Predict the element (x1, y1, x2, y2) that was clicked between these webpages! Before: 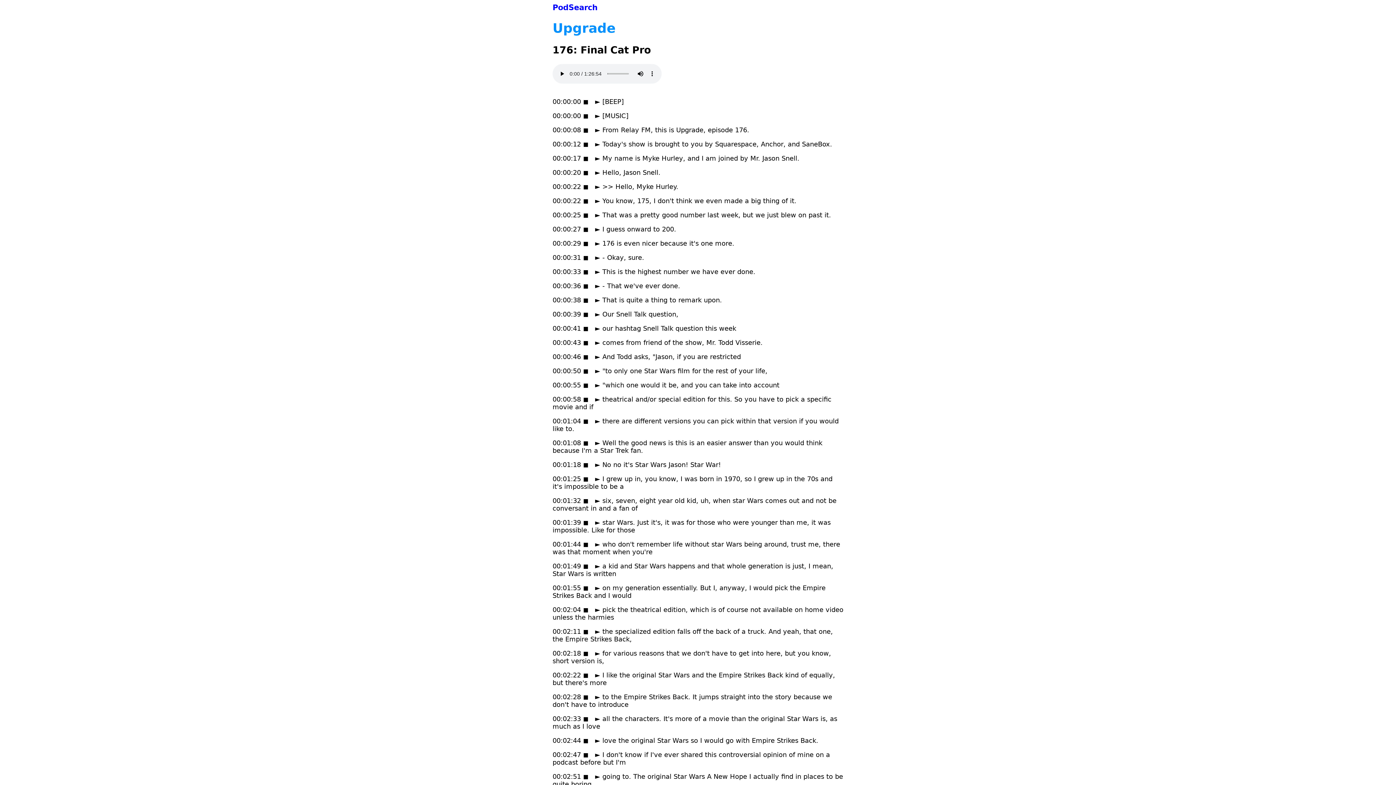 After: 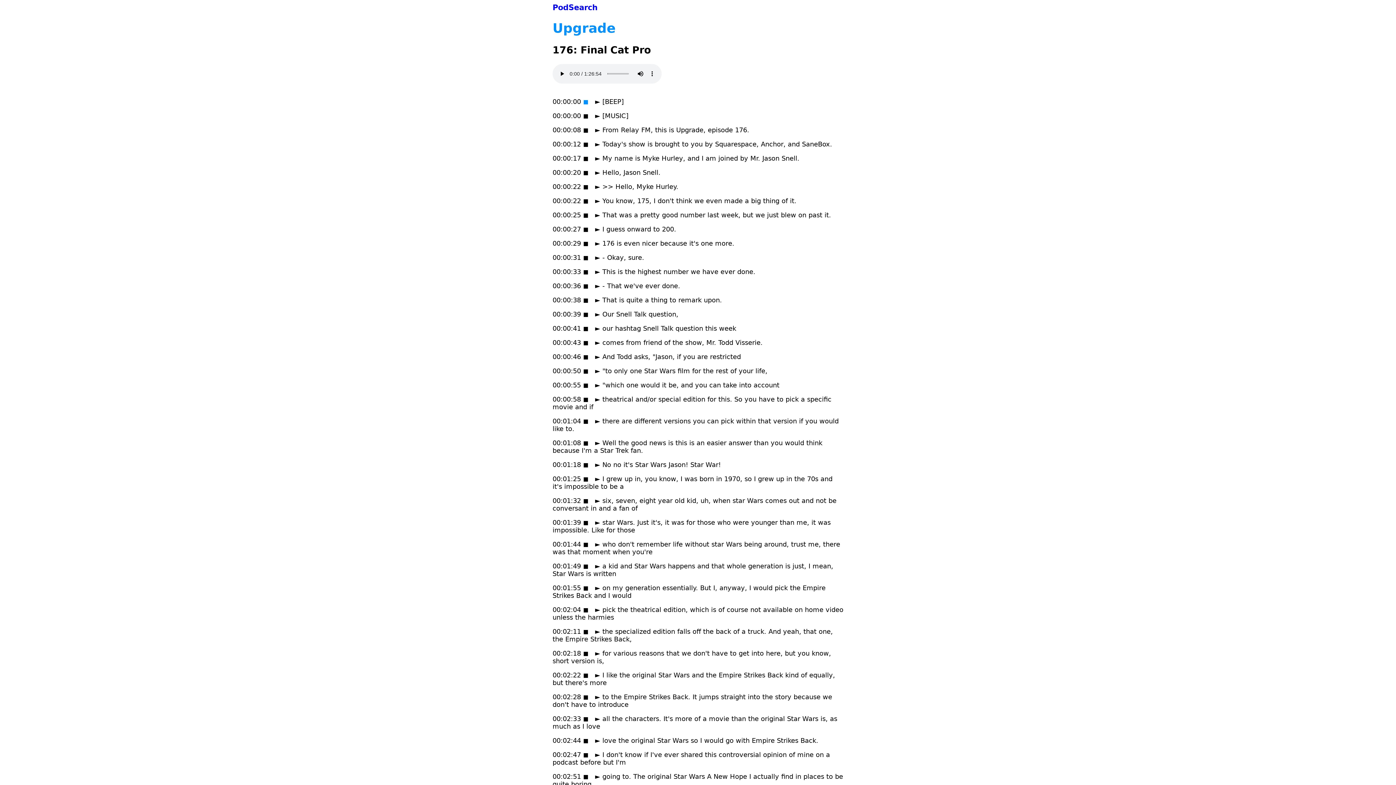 Action: label: ◼ bbox: (583, 97, 588, 105)